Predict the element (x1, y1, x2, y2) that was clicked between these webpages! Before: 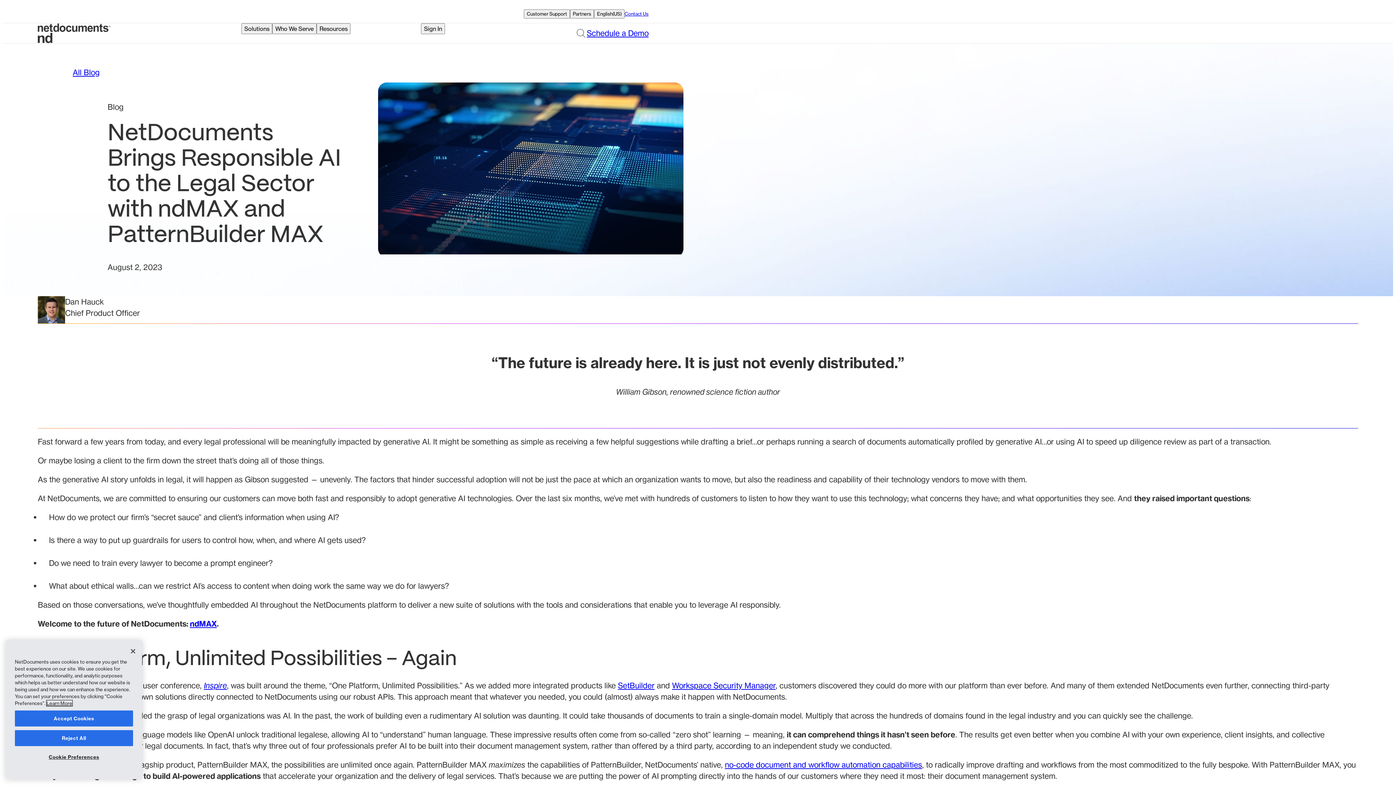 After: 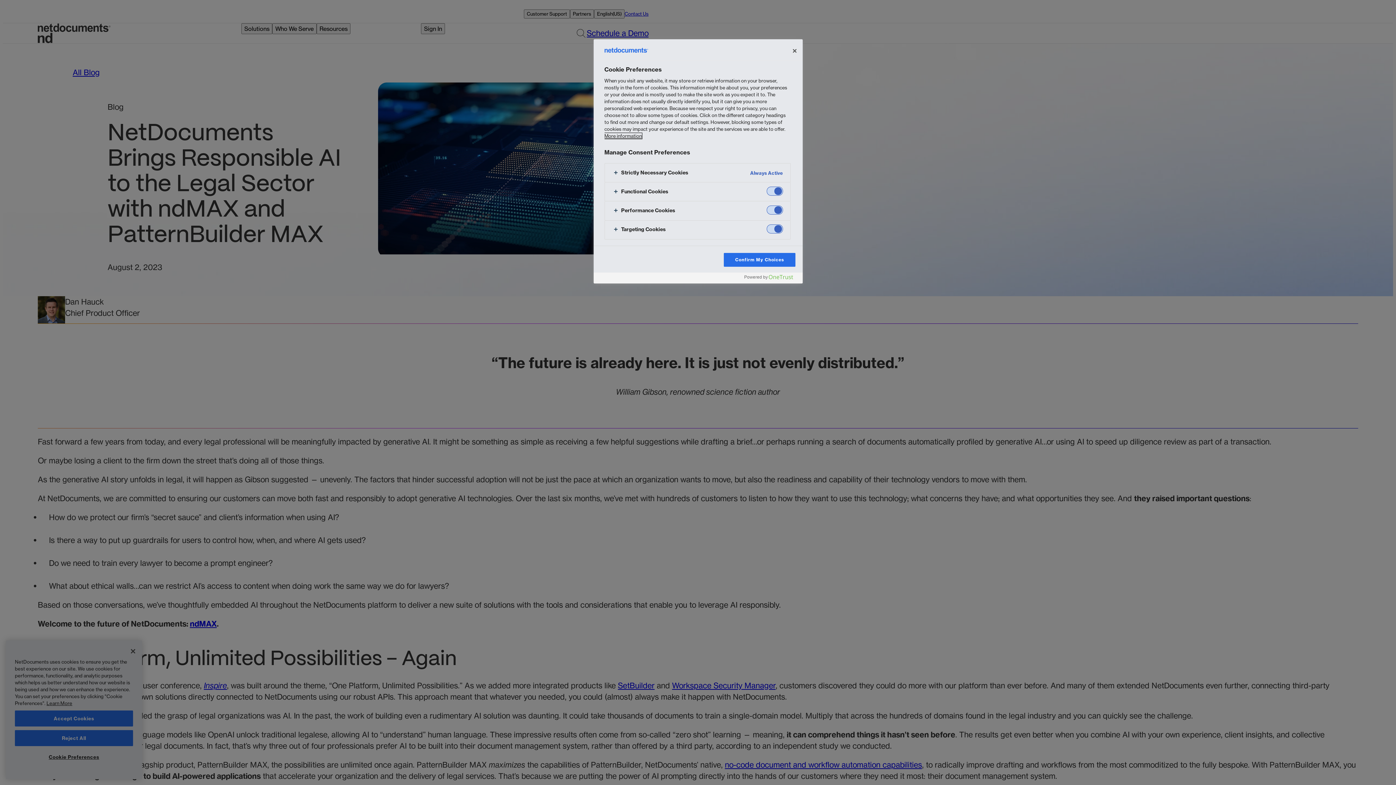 Action: label: Cookie Preferences bbox: (14, 749, 133, 765)